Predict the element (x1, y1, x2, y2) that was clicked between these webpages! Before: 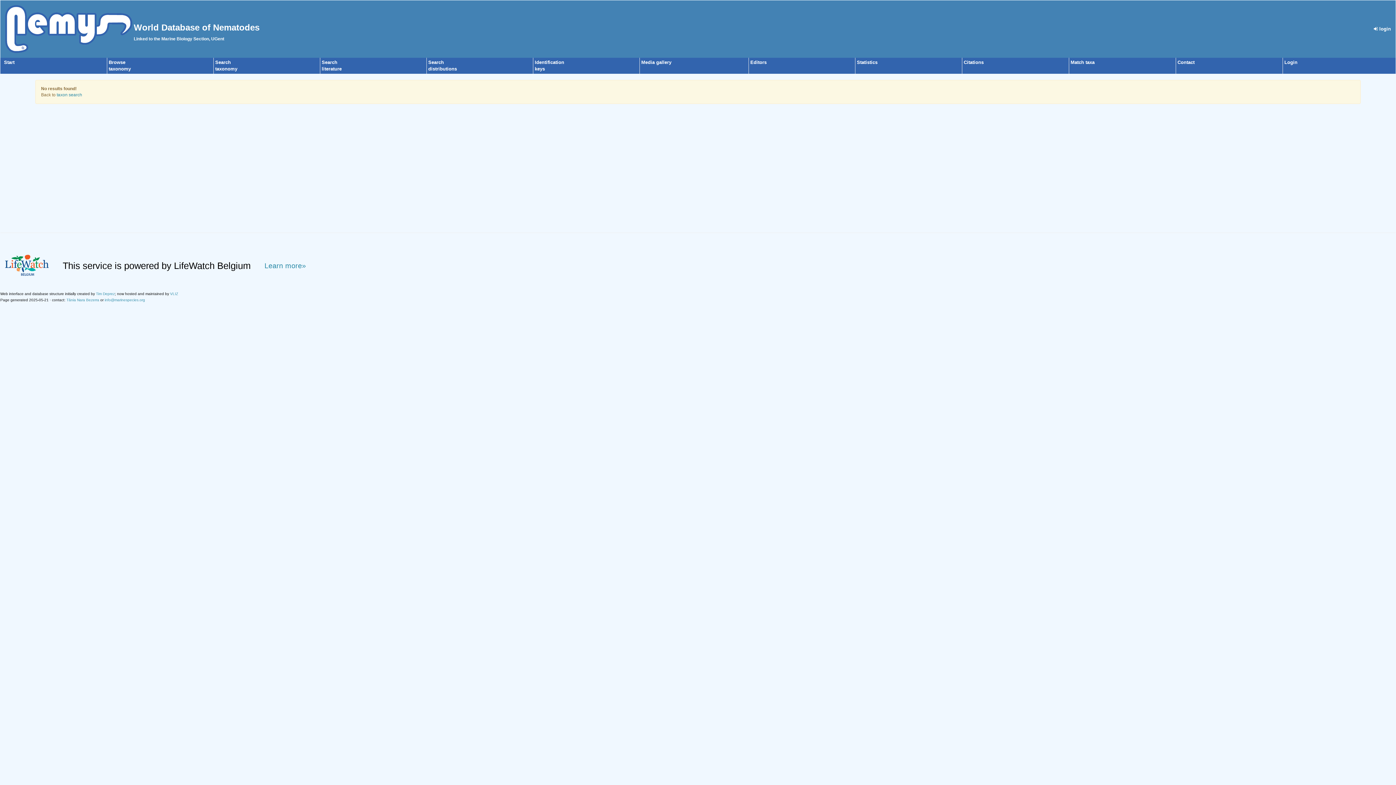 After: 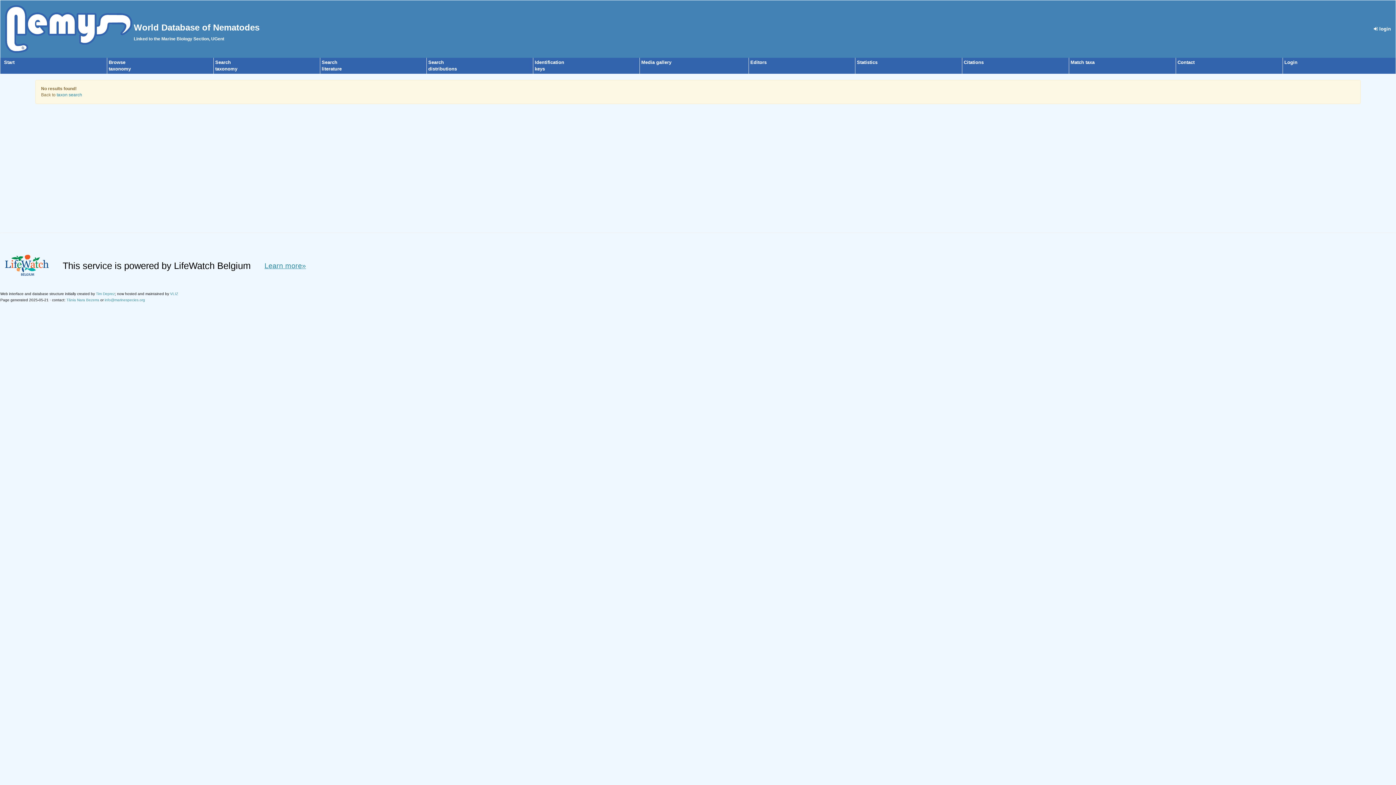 Action: label: Learn more» bbox: (264, 260, 306, 270)